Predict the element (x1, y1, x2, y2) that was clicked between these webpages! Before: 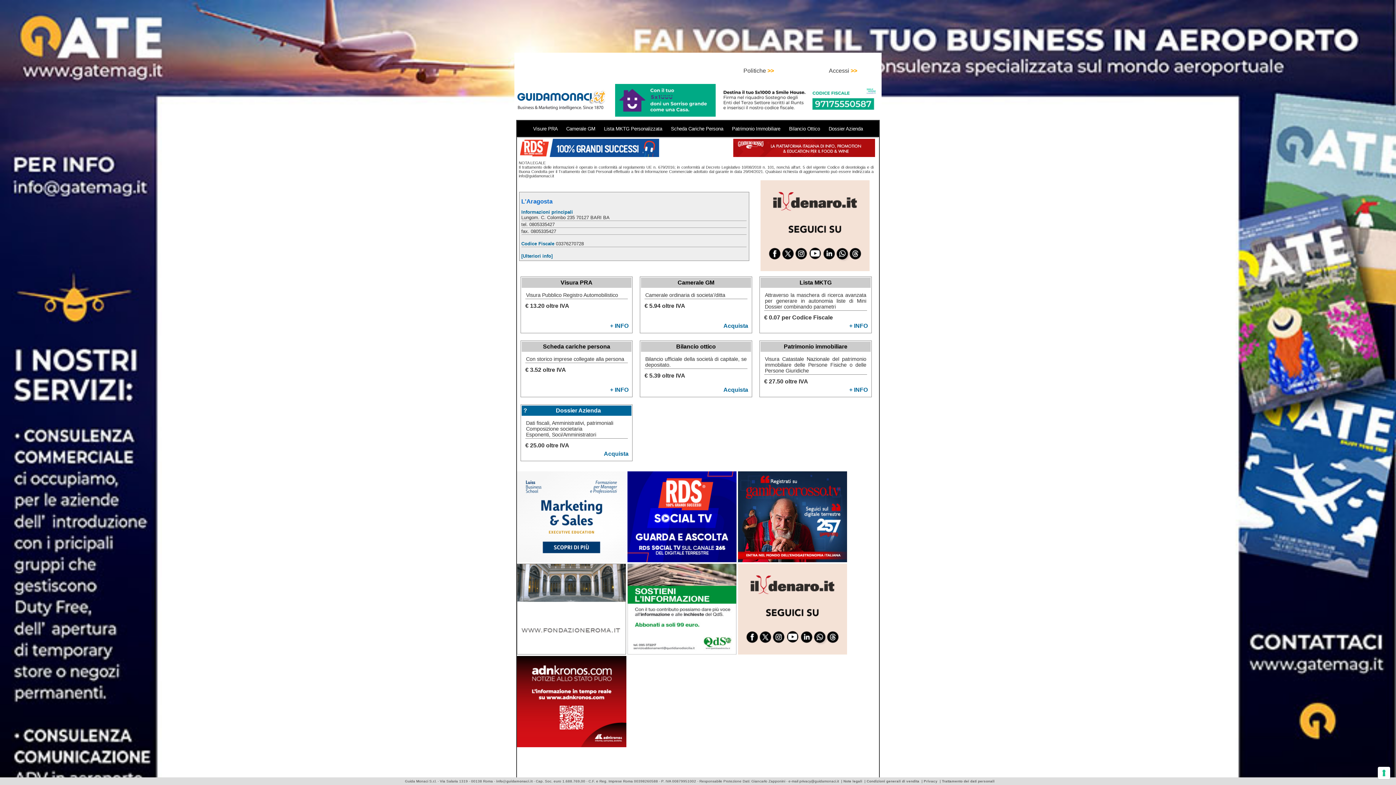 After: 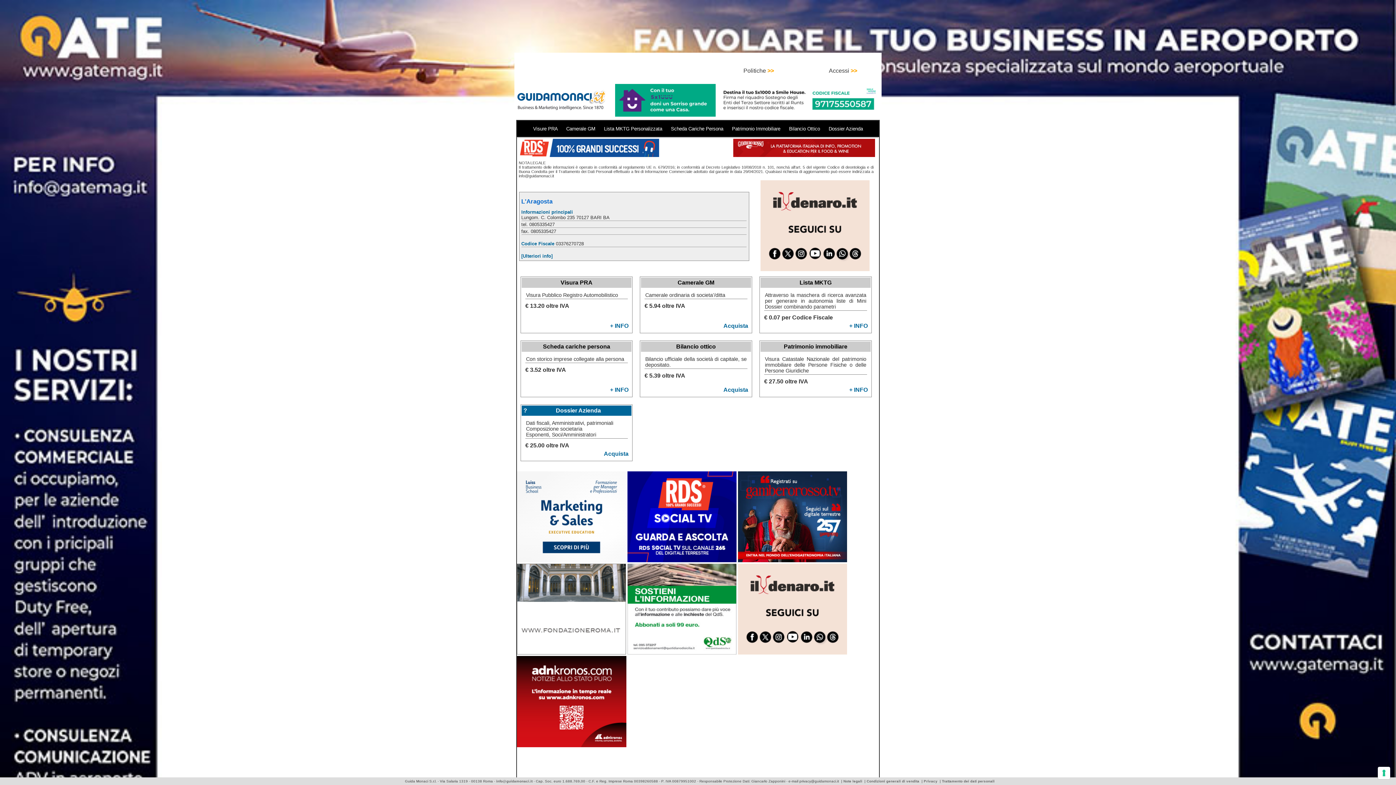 Action: label: + INFO bbox: (610, 386, 628, 393)